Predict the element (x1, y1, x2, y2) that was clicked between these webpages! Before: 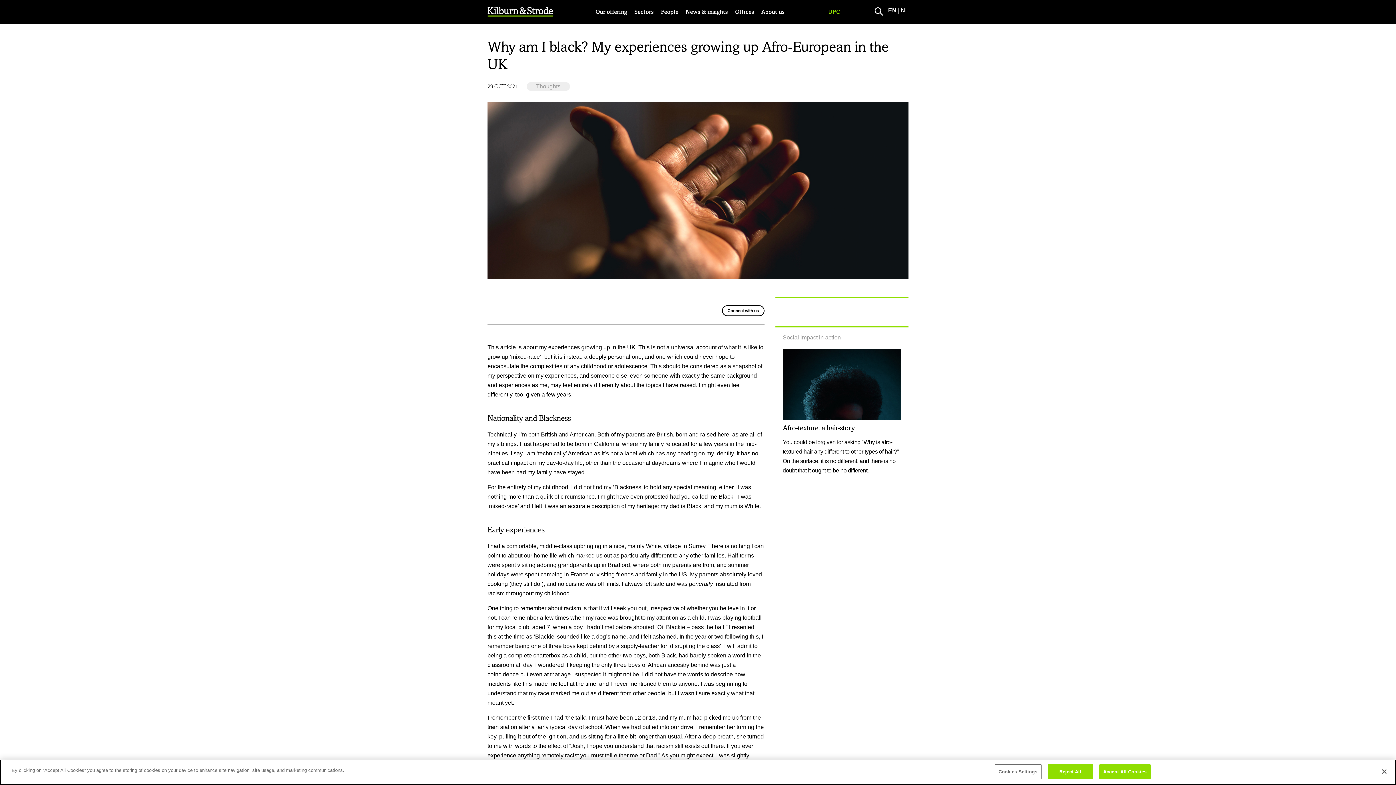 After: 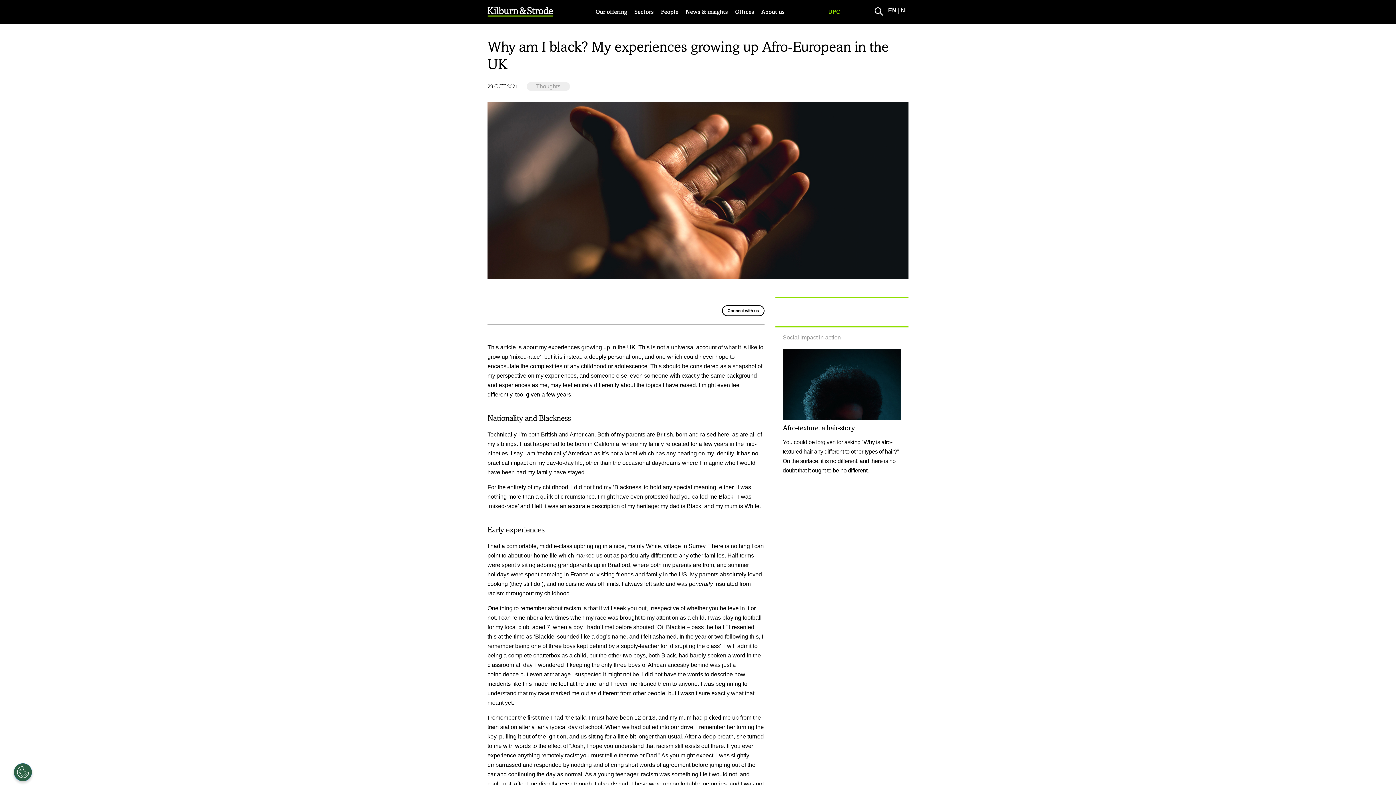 Action: bbox: (1047, 764, 1093, 779) label: Reject All